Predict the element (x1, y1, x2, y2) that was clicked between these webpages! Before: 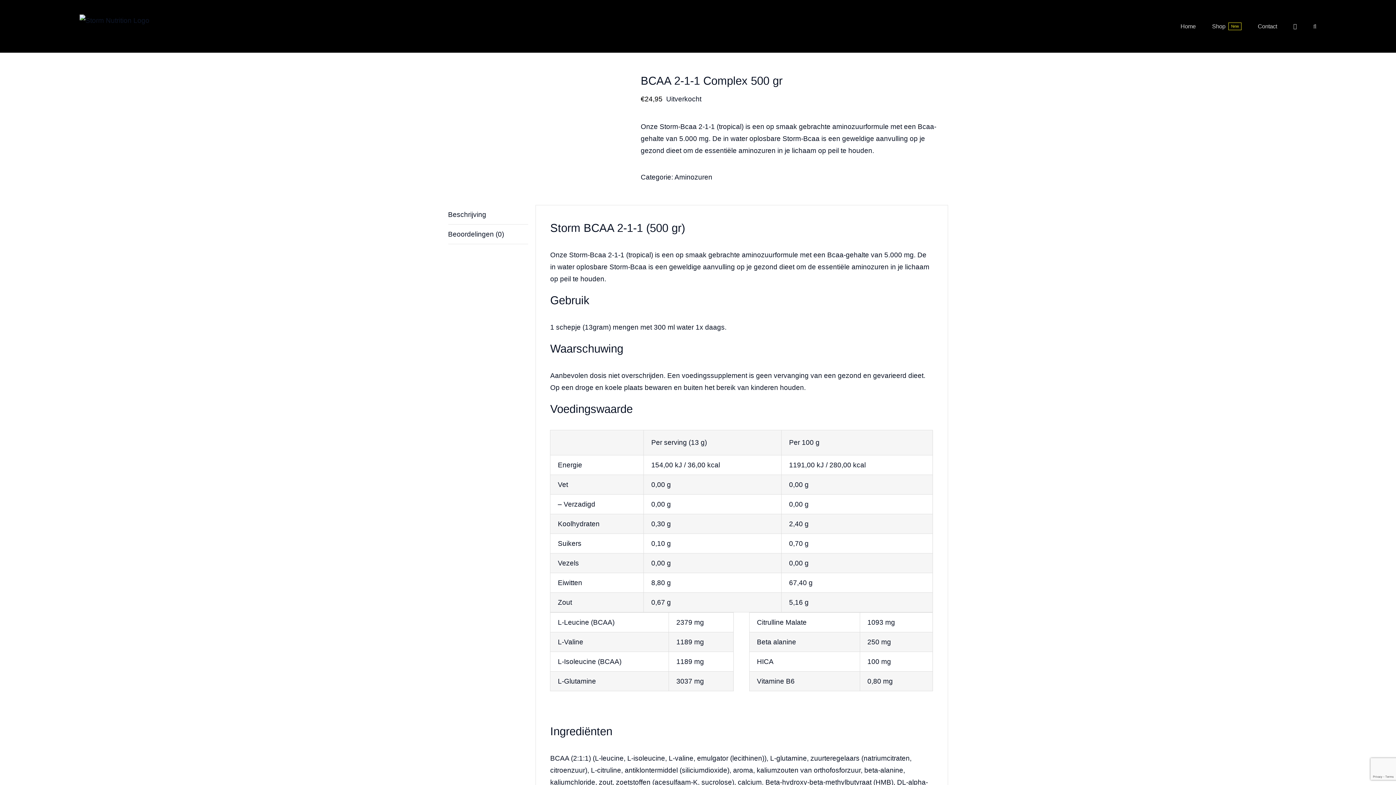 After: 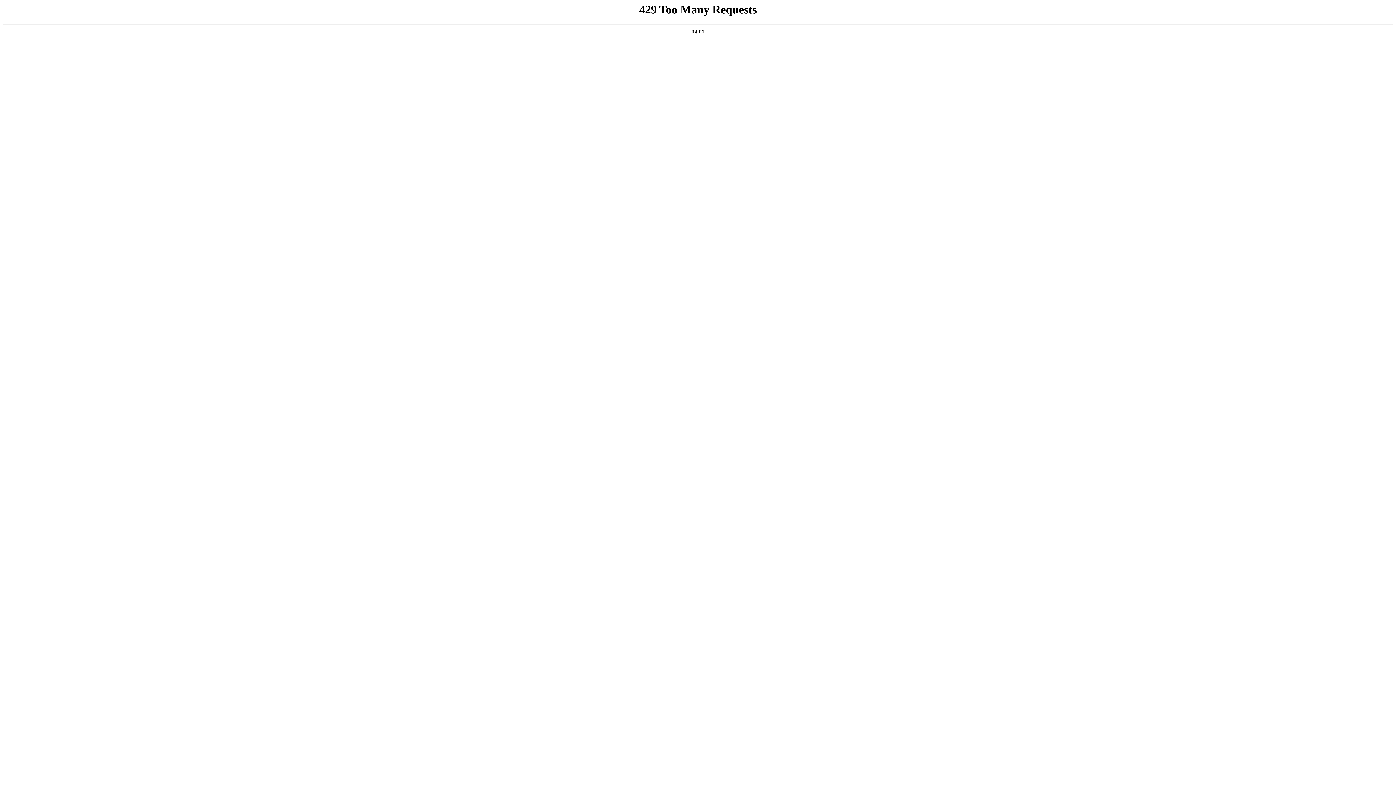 Action: bbox: (1258, 14, 1277, 38) label: Contact